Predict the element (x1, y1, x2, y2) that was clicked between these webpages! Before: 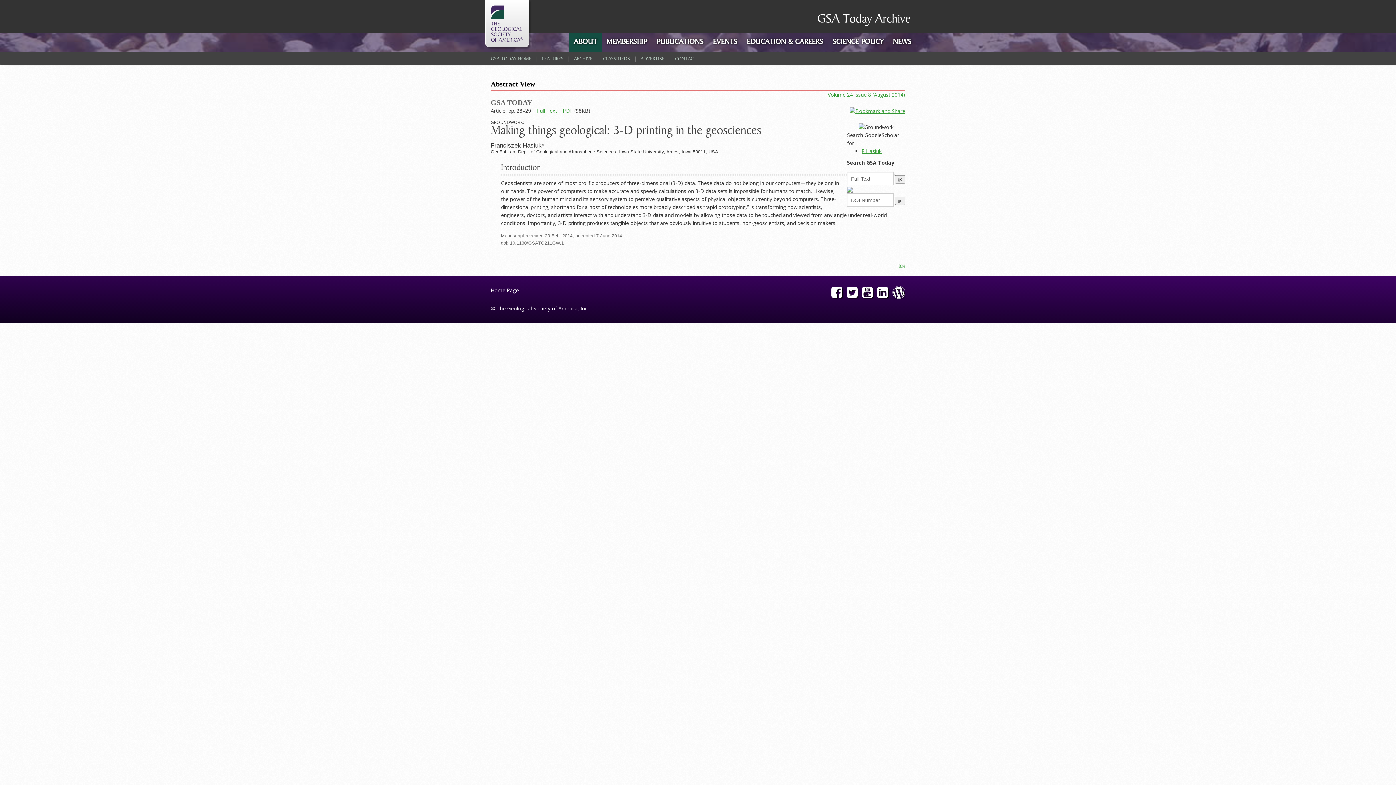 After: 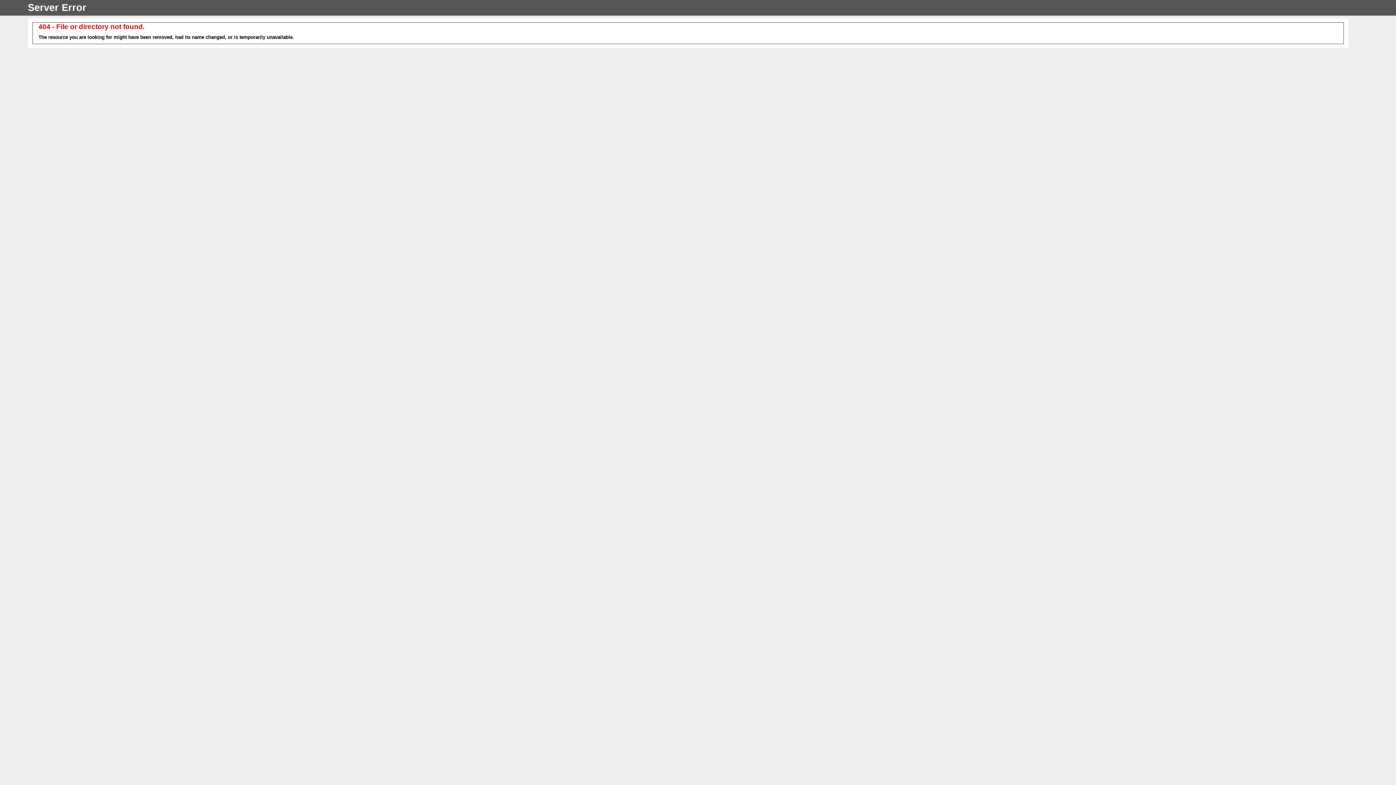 Action: label: Home Page bbox: (490, 287, 518, 293)